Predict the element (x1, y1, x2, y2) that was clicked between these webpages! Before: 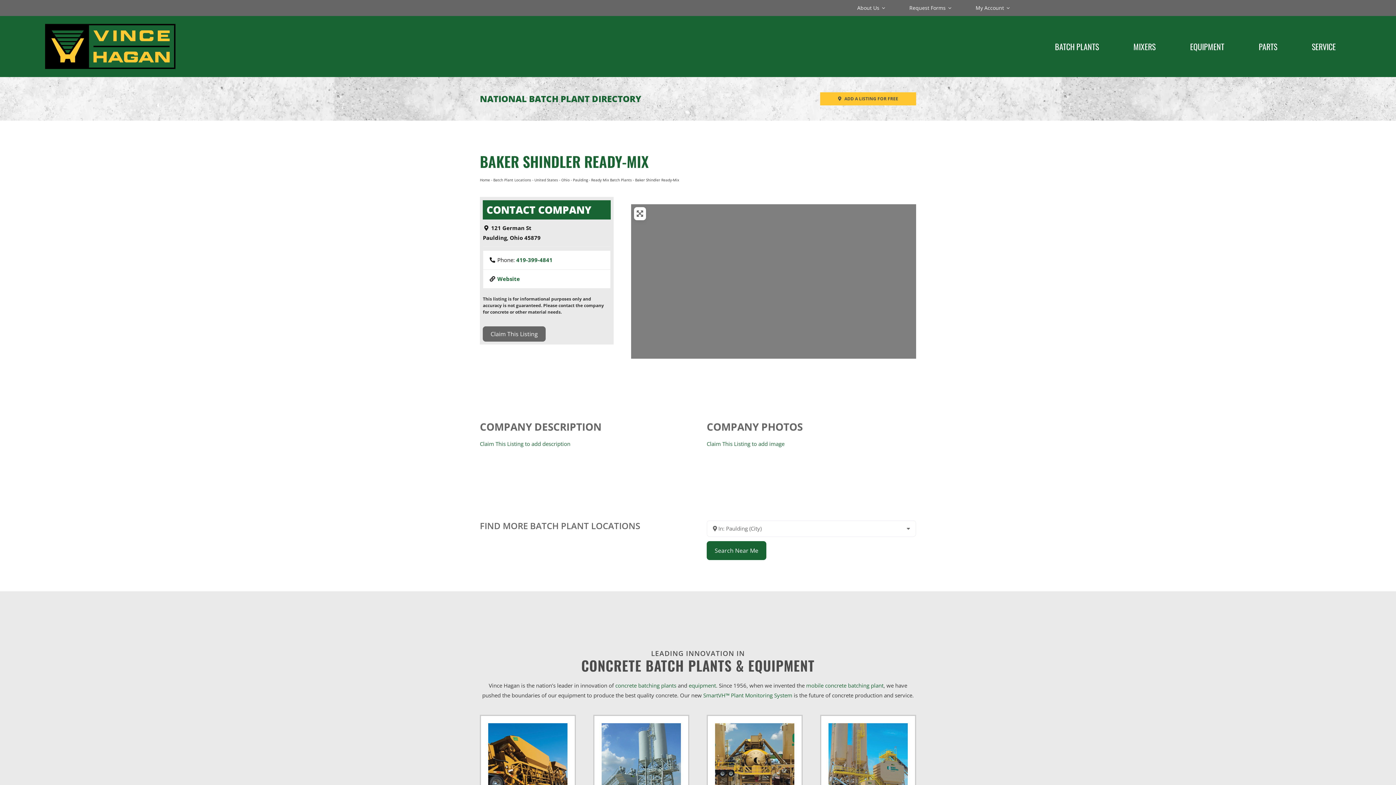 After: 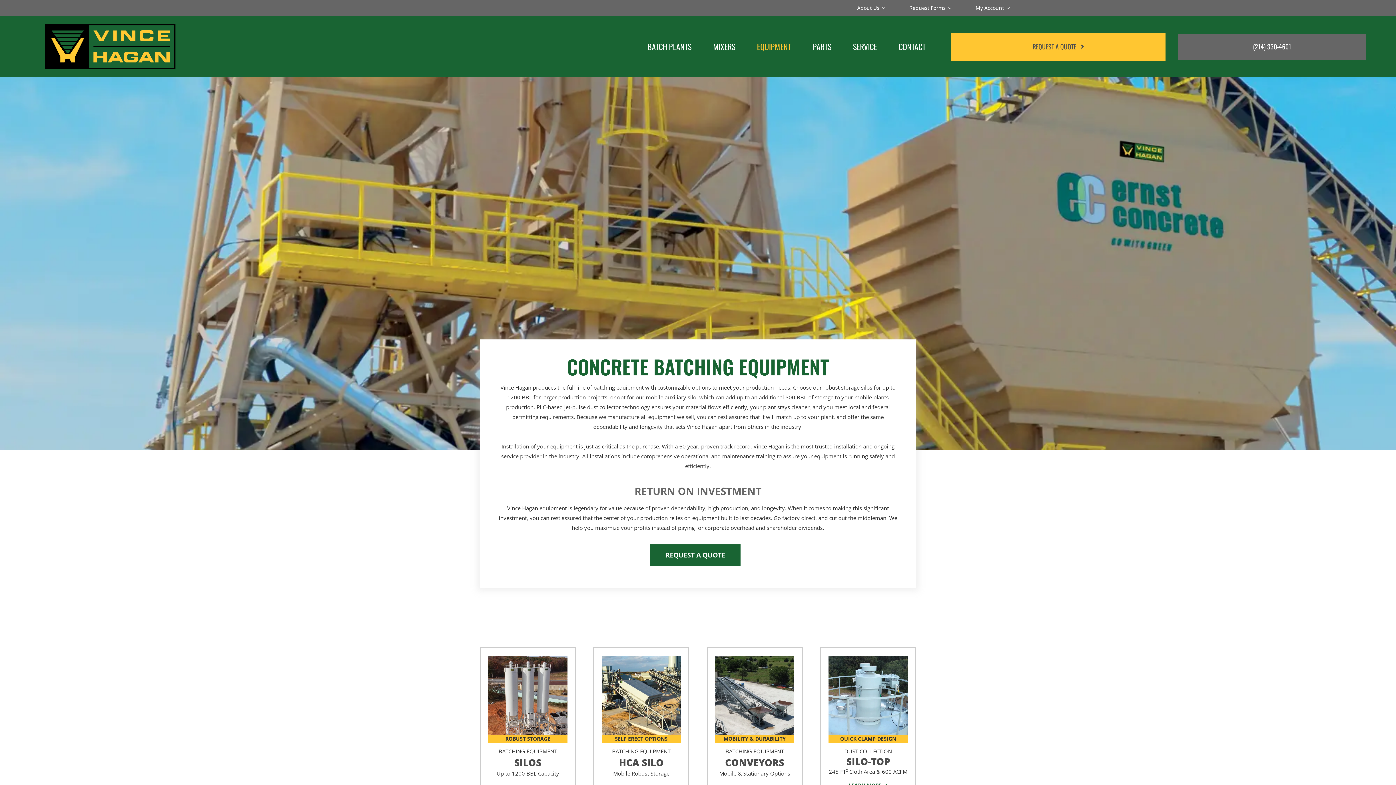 Action: bbox: (828, 722, 908, 729) label: Vince Hagan Concrete Batching Equipment